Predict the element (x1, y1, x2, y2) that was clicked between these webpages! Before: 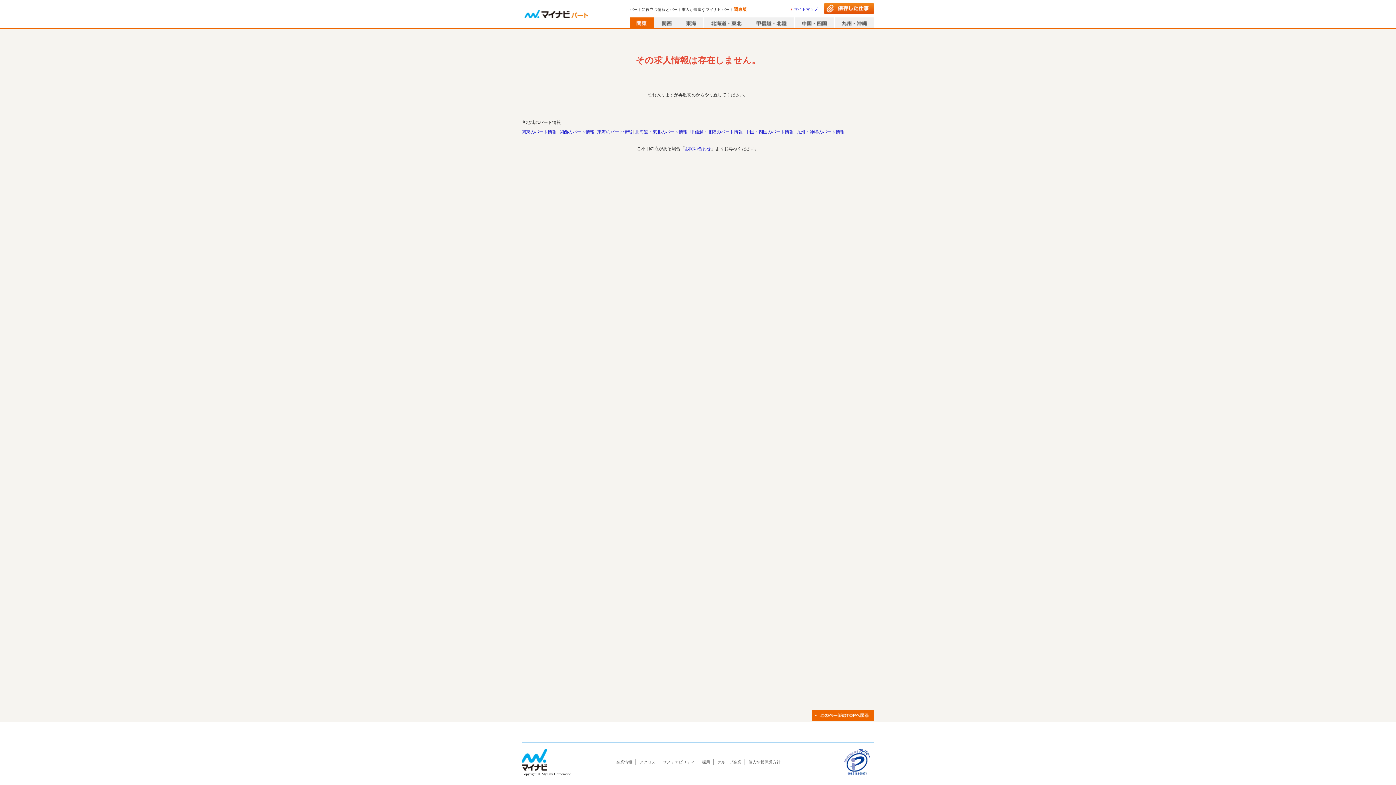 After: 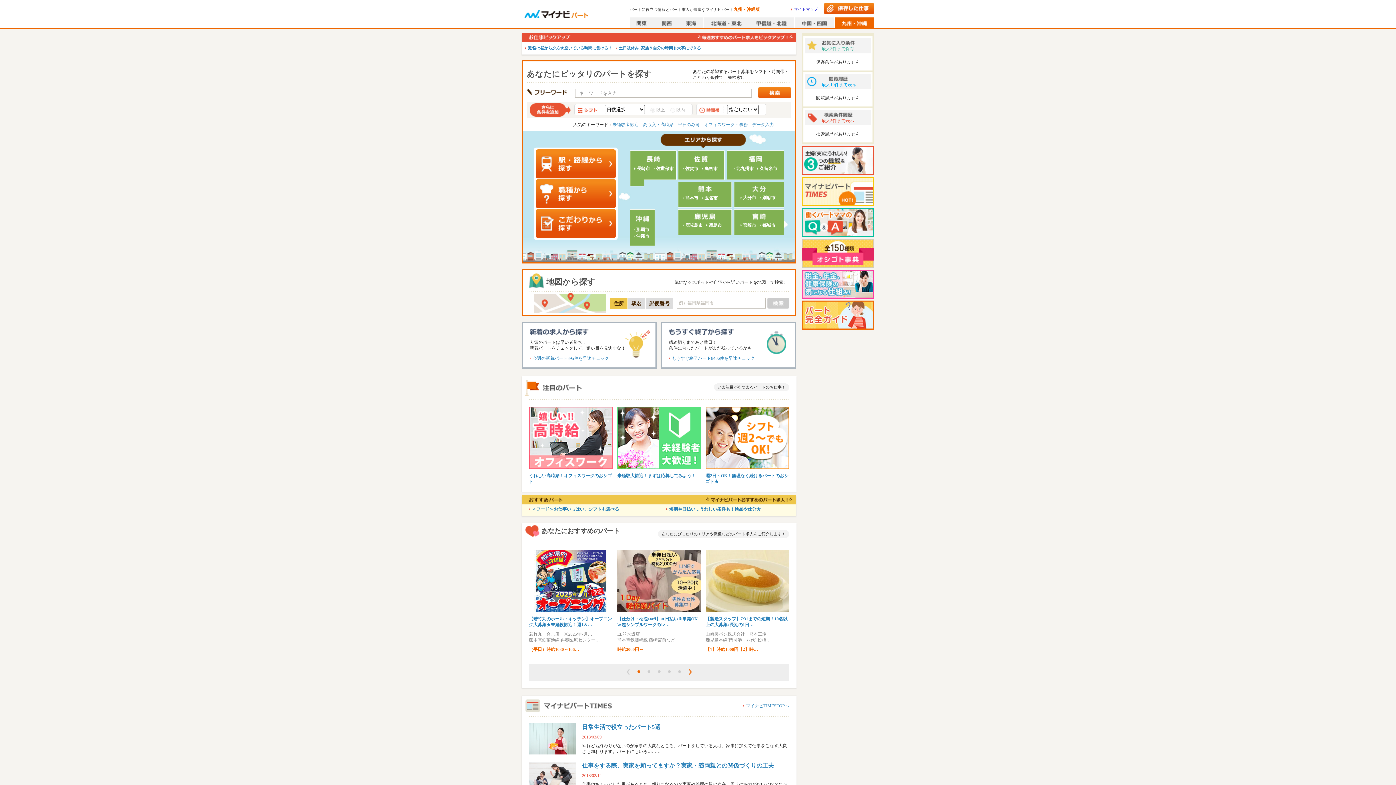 Action: bbox: (834, 17, 874, 28)